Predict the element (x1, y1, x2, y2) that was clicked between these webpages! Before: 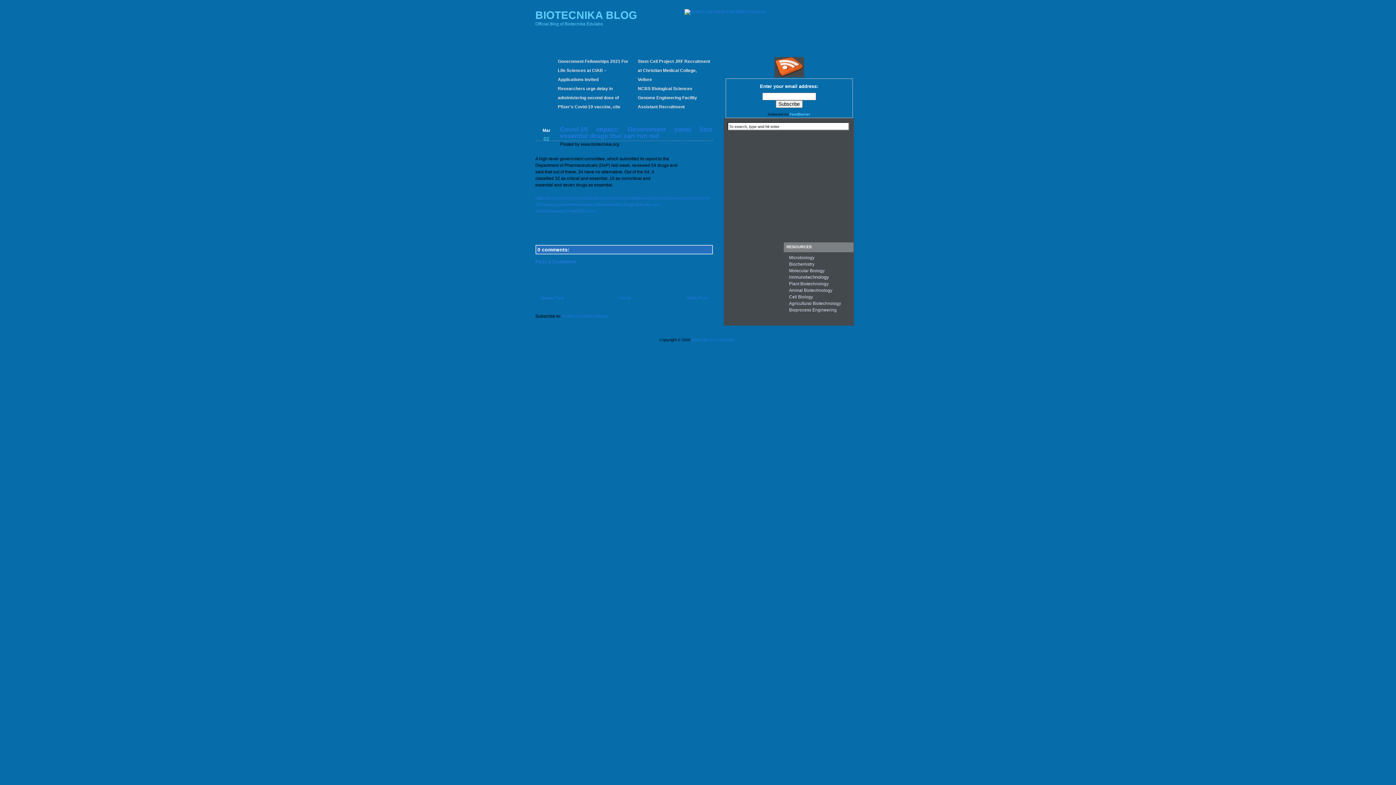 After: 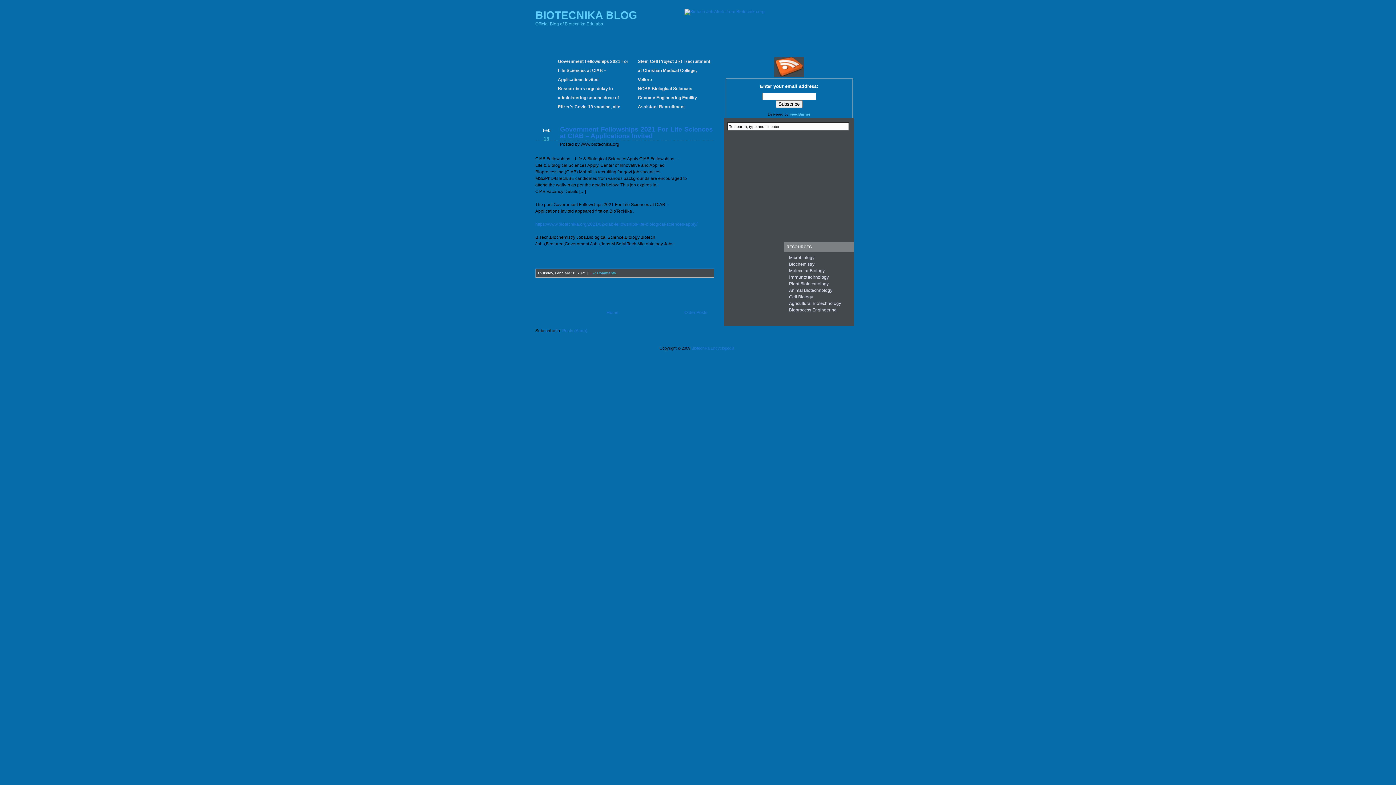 Action: bbox: (535, 9, 673, 21) label: BIOTECNIKA BLOG